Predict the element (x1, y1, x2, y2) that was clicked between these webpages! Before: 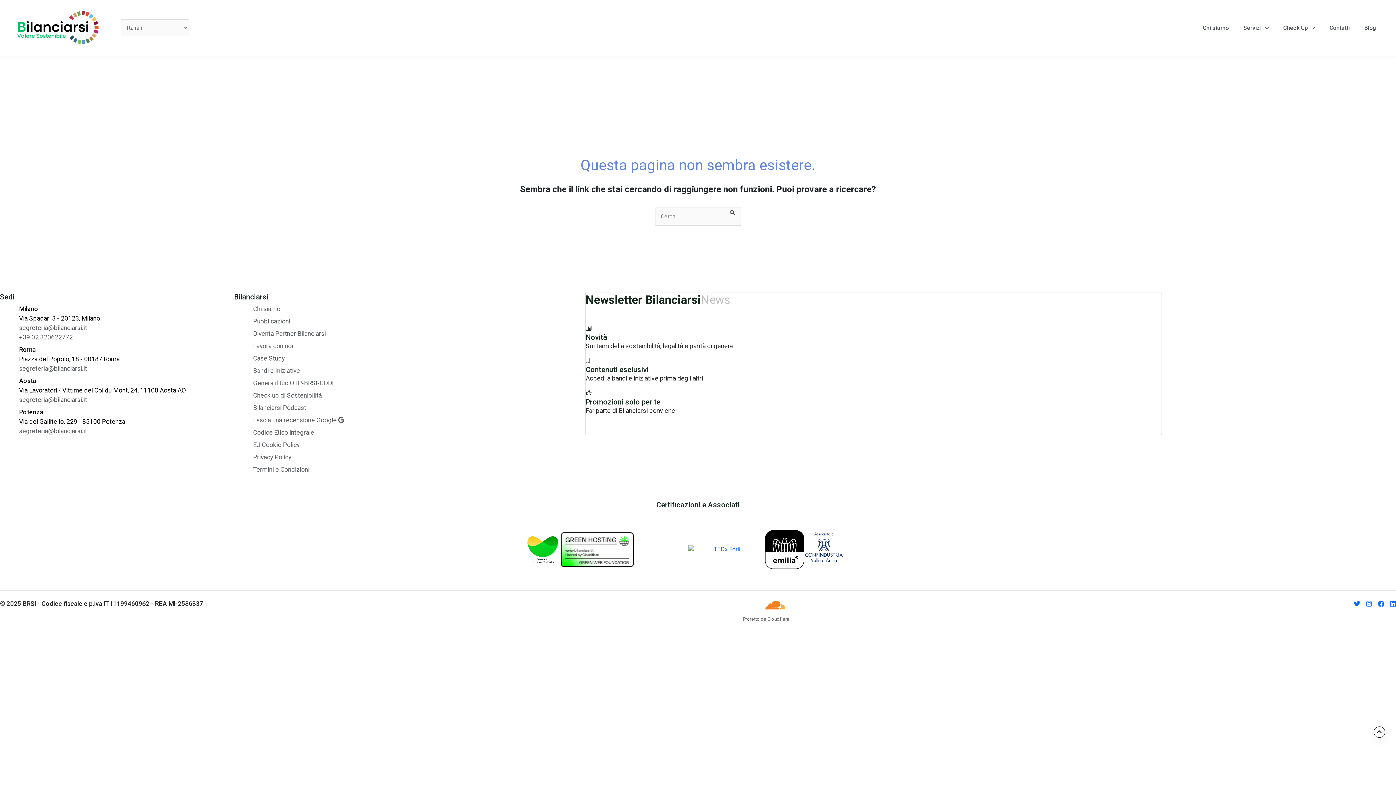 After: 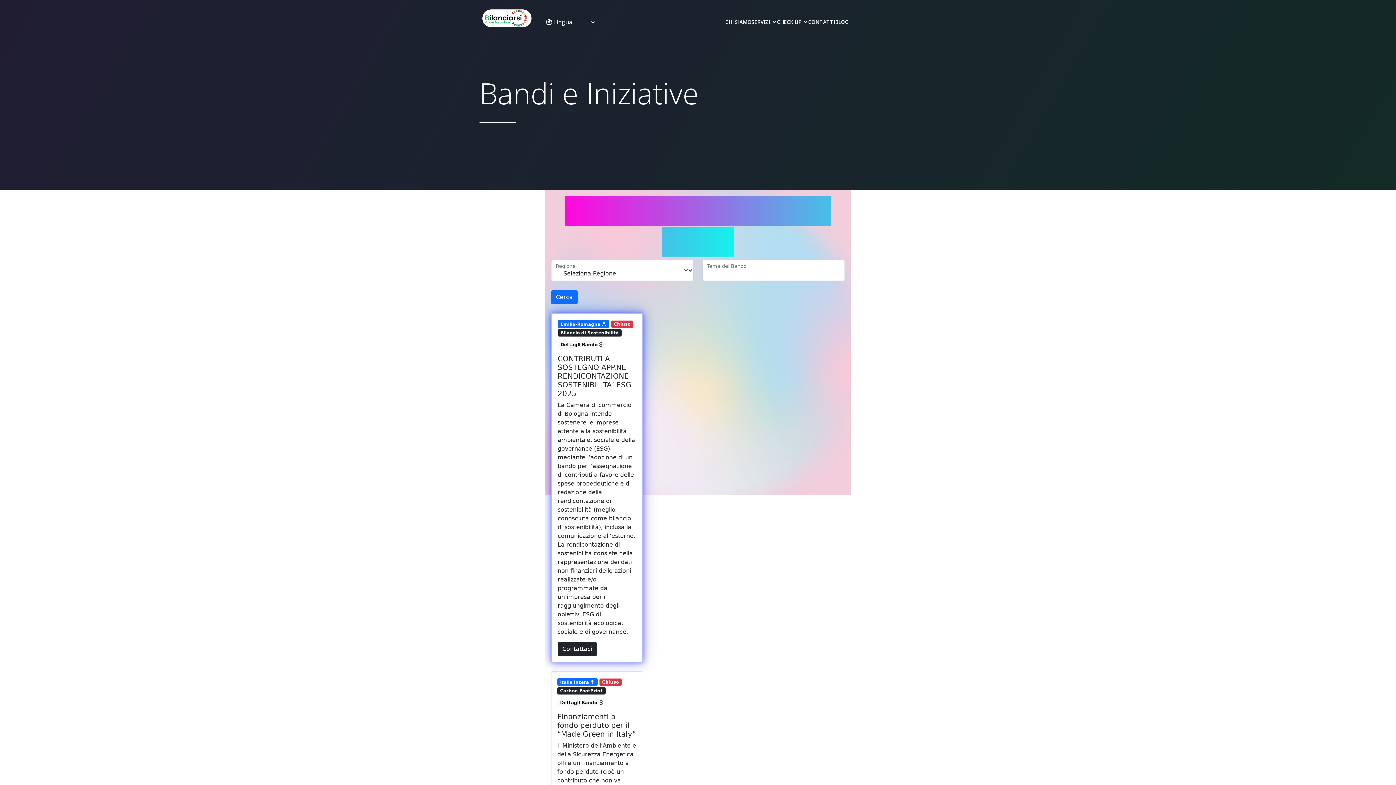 Action: bbox: (253, 366, 459, 375) label: Bandi e Iniziative